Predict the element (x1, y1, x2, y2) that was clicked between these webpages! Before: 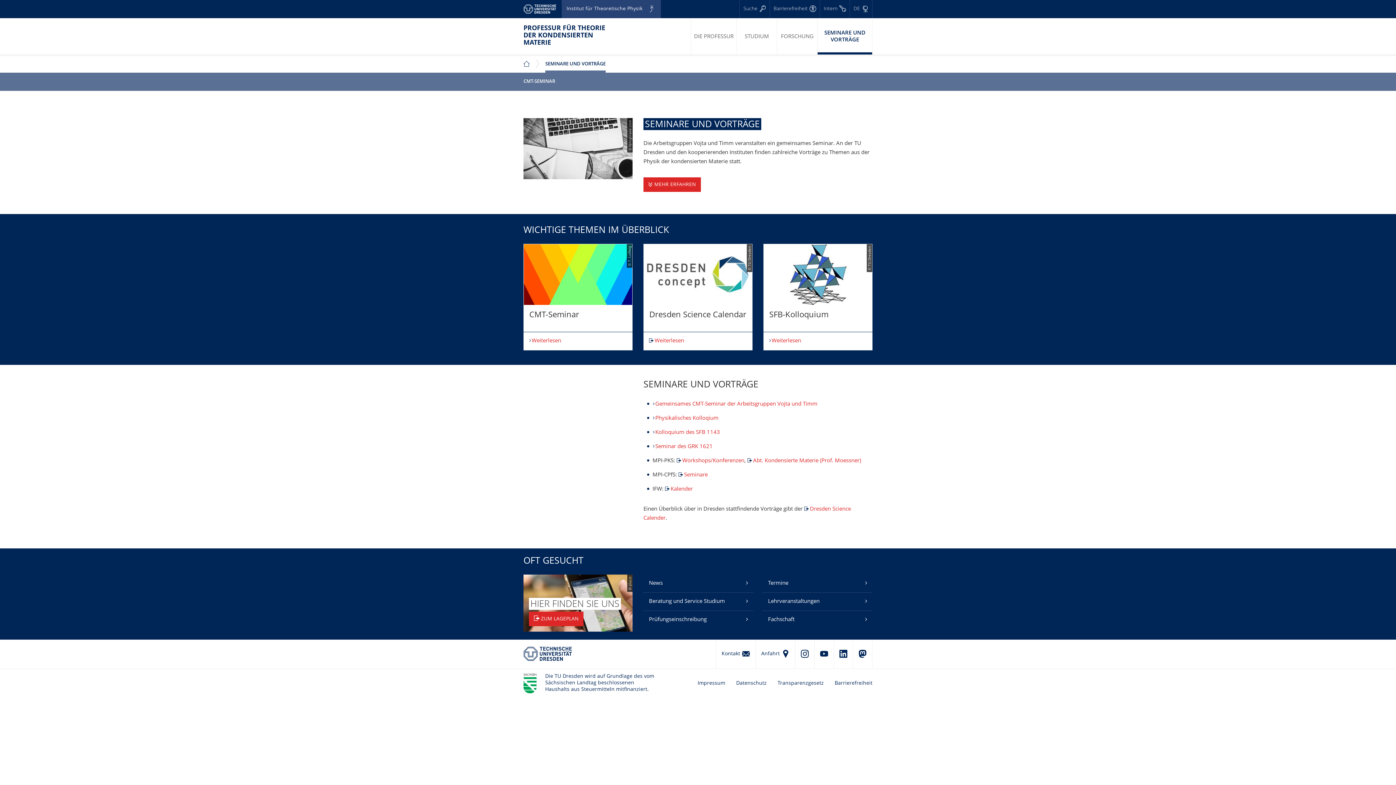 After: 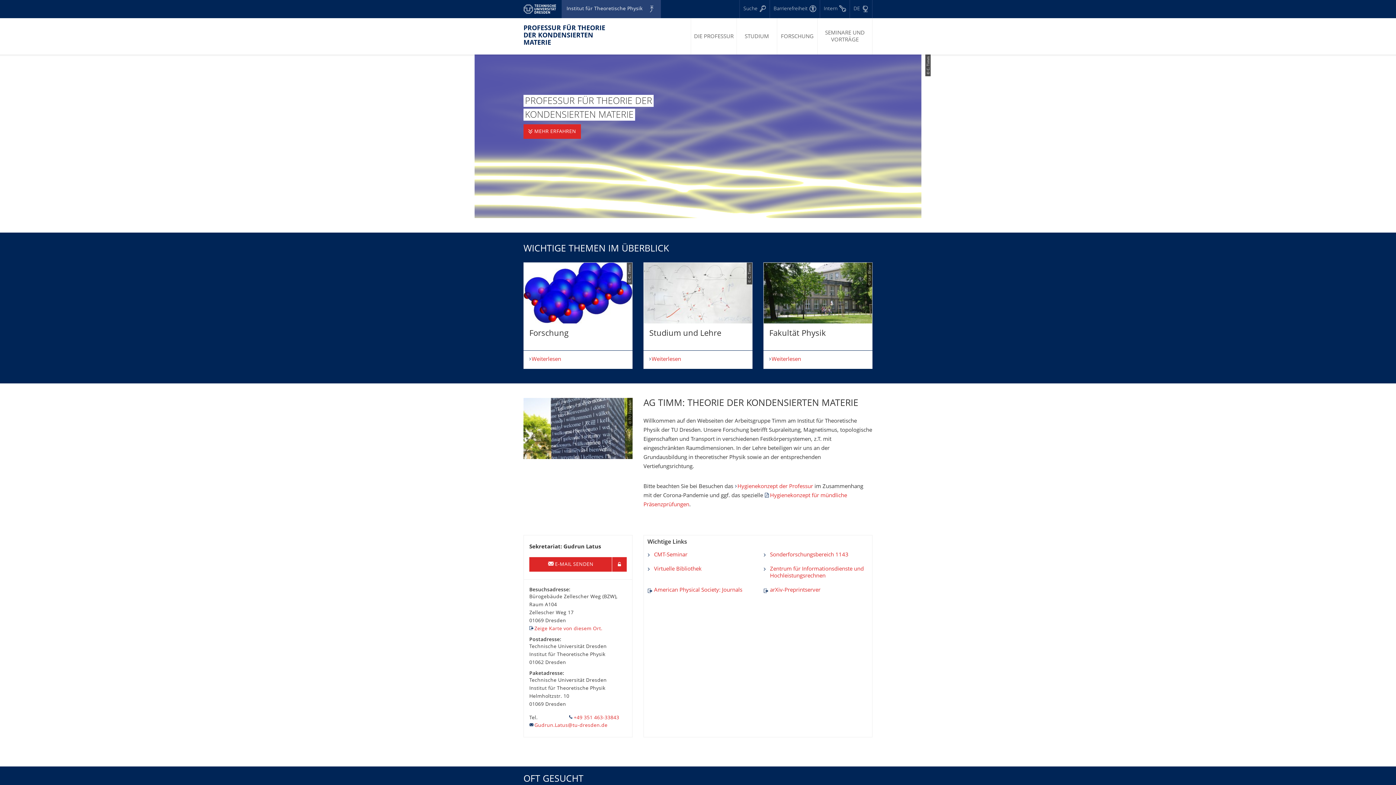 Action: bbox: (523, 25, 610, 46) label: PROFESSUR FÜR THEORIE DER KONDENSIERTEN MATERIE